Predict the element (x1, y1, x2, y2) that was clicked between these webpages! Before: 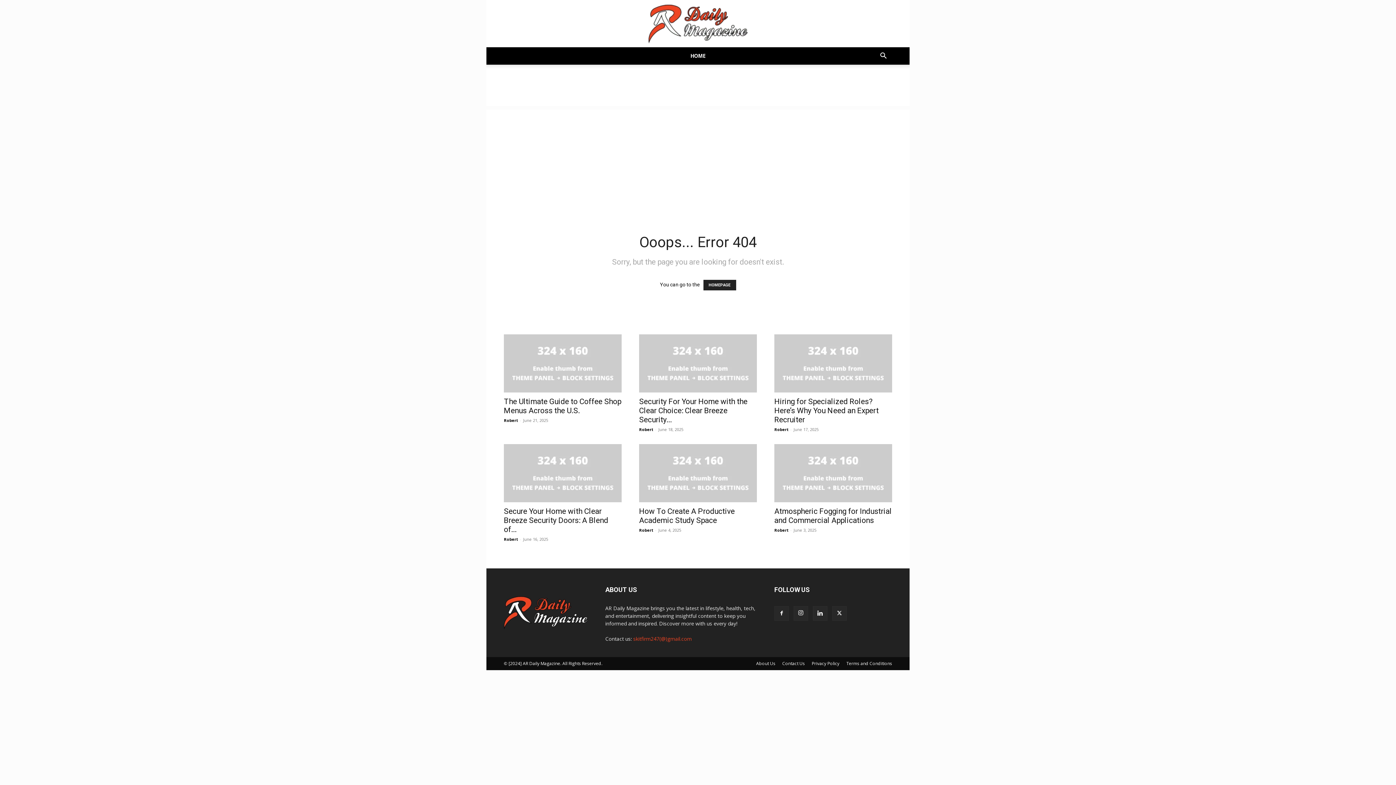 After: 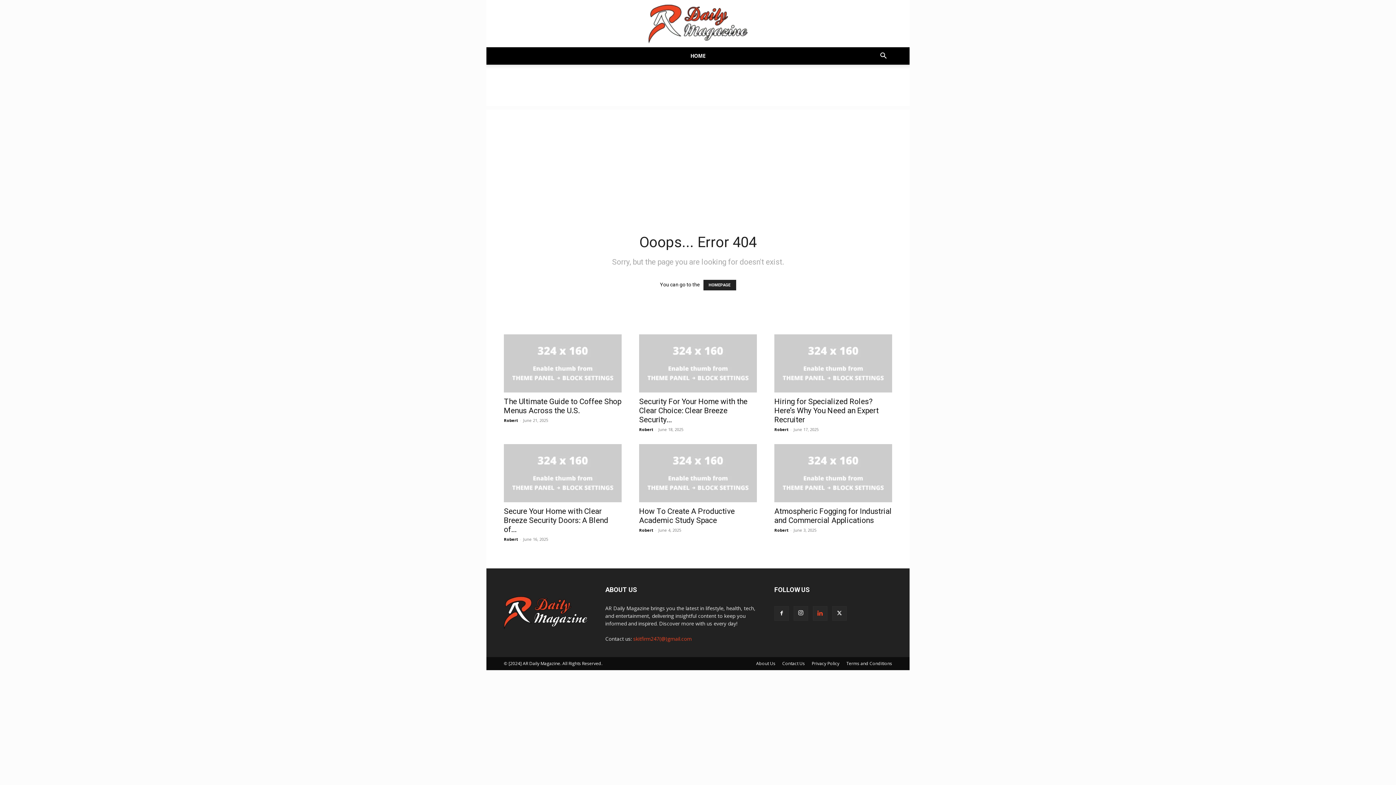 Action: bbox: (813, 606, 827, 621)